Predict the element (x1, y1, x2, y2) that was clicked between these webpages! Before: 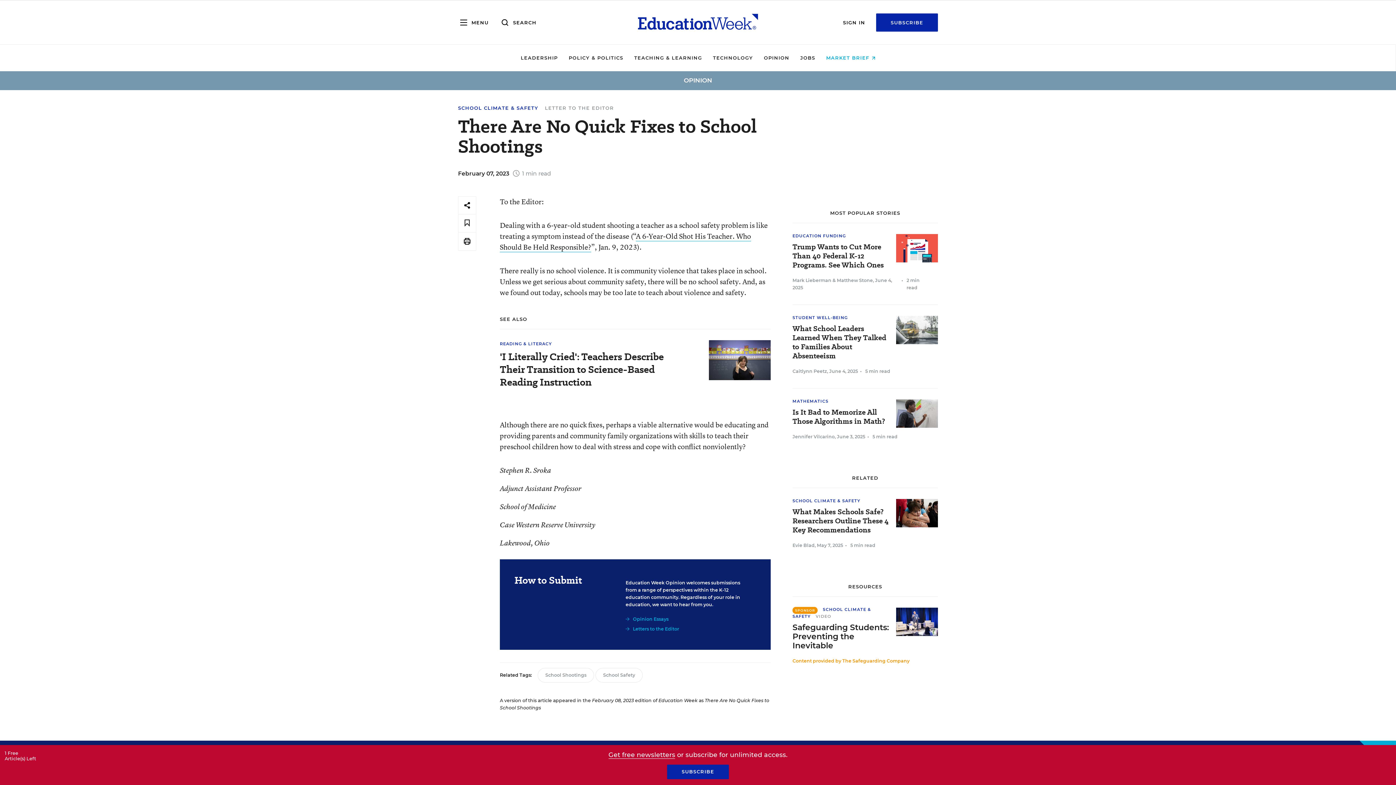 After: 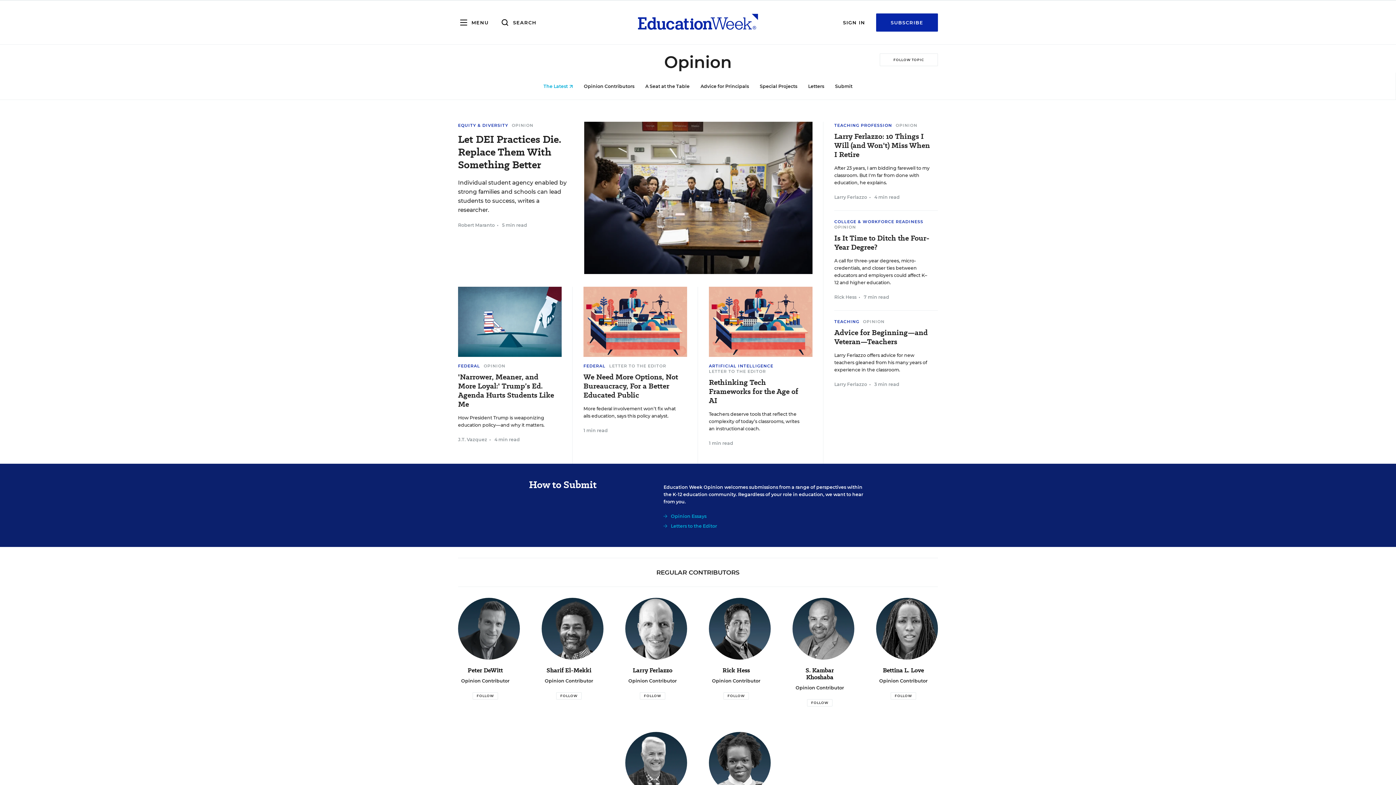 Action: bbox: (764, 54, 789, 60) label: OPINION